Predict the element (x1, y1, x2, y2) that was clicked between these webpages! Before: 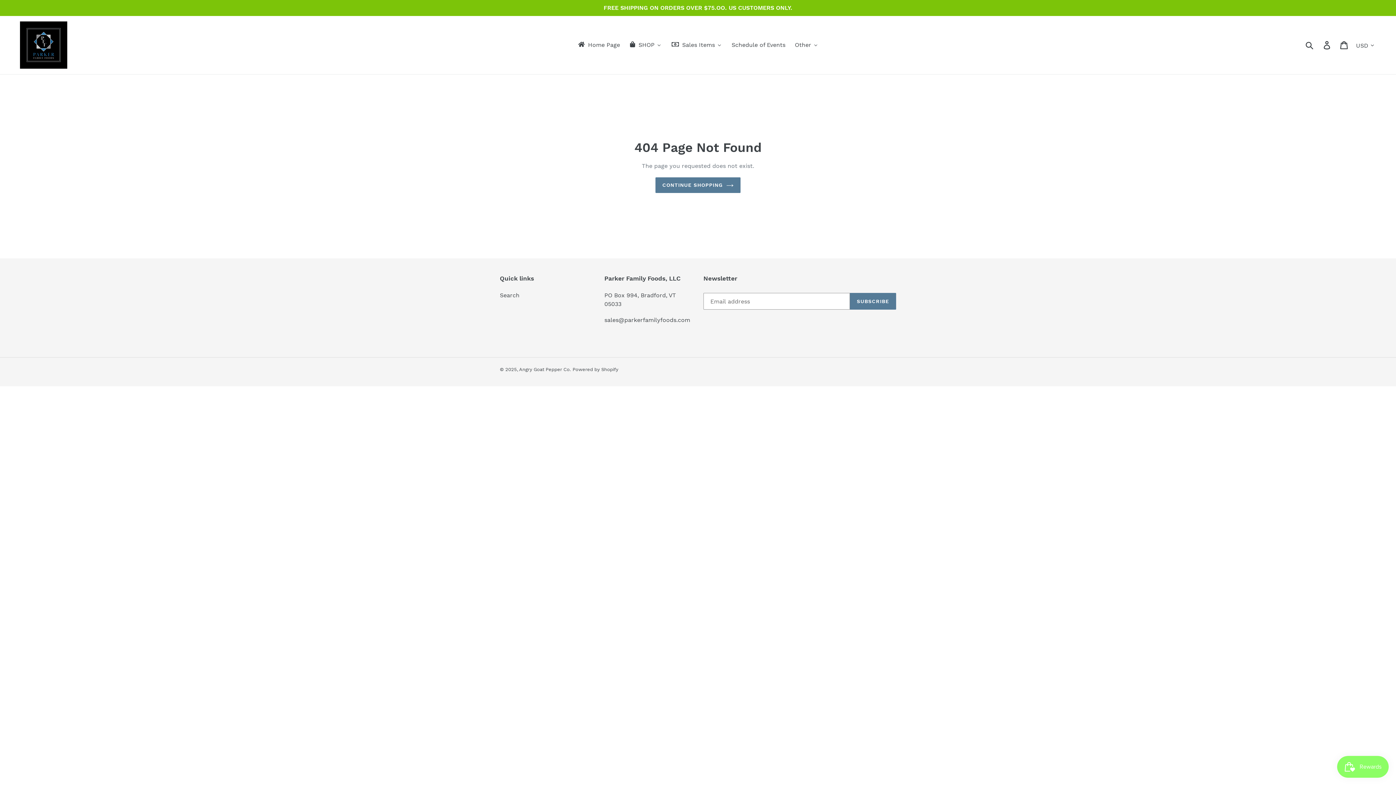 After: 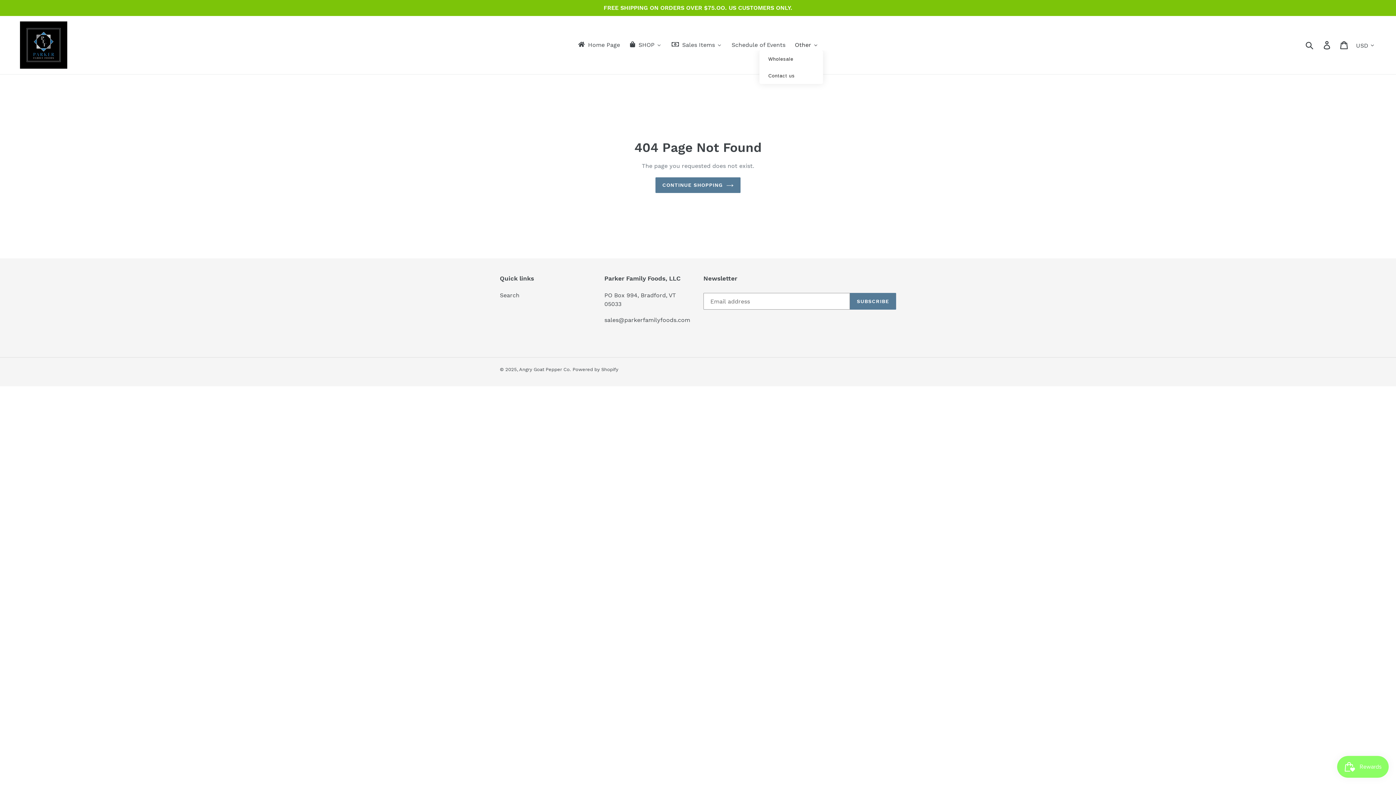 Action: bbox: (790, 39, 823, 50) label: Other